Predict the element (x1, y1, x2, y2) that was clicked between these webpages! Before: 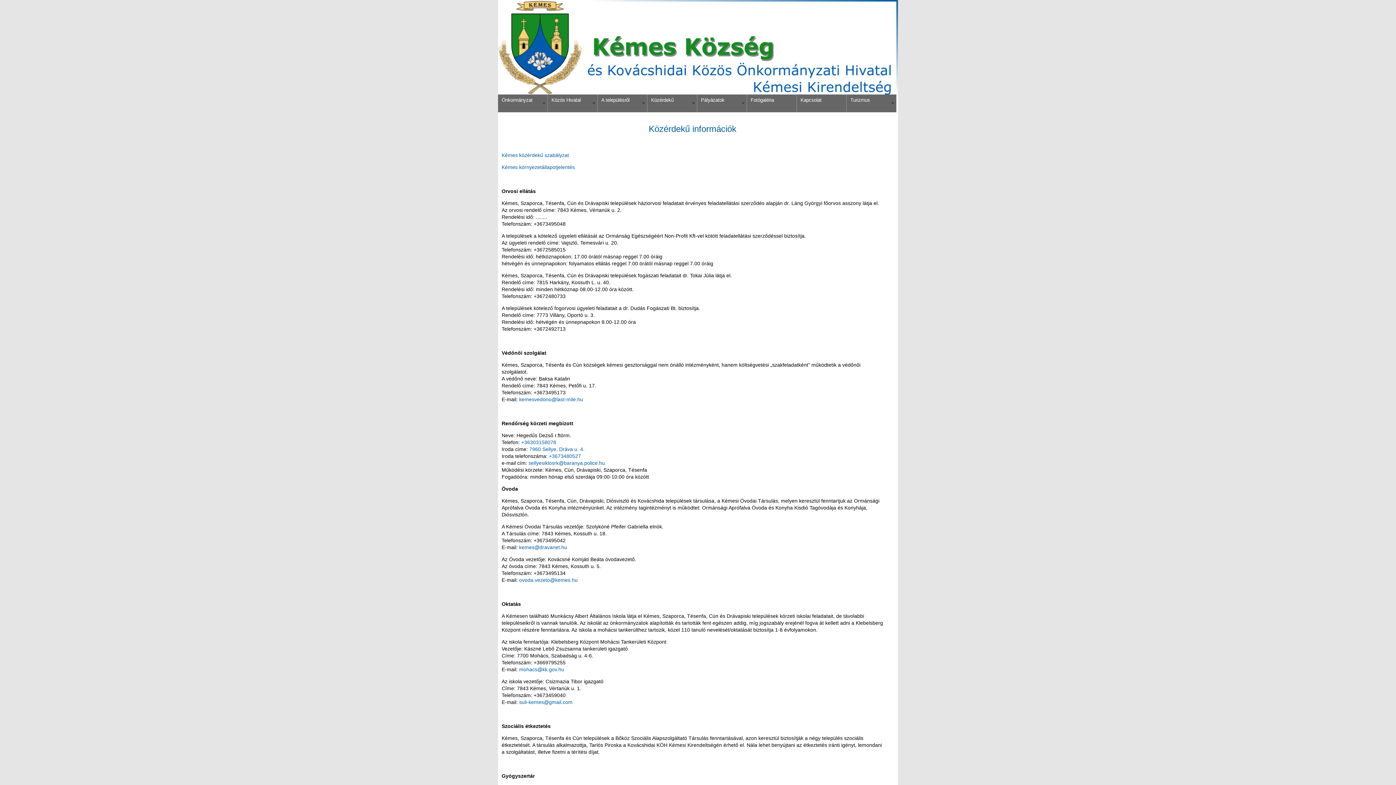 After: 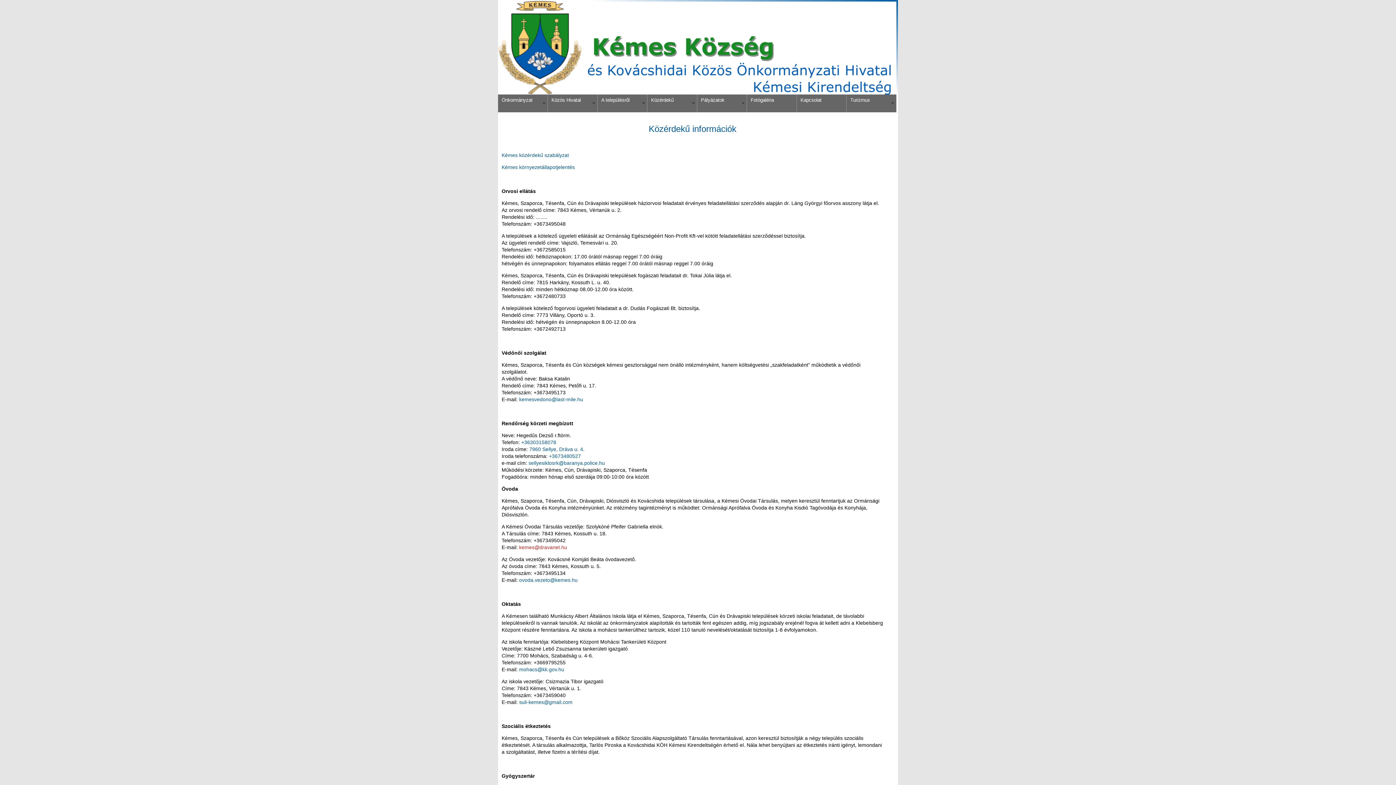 Action: bbox: (519, 544, 567, 550) label: kemes@dravanet.hu